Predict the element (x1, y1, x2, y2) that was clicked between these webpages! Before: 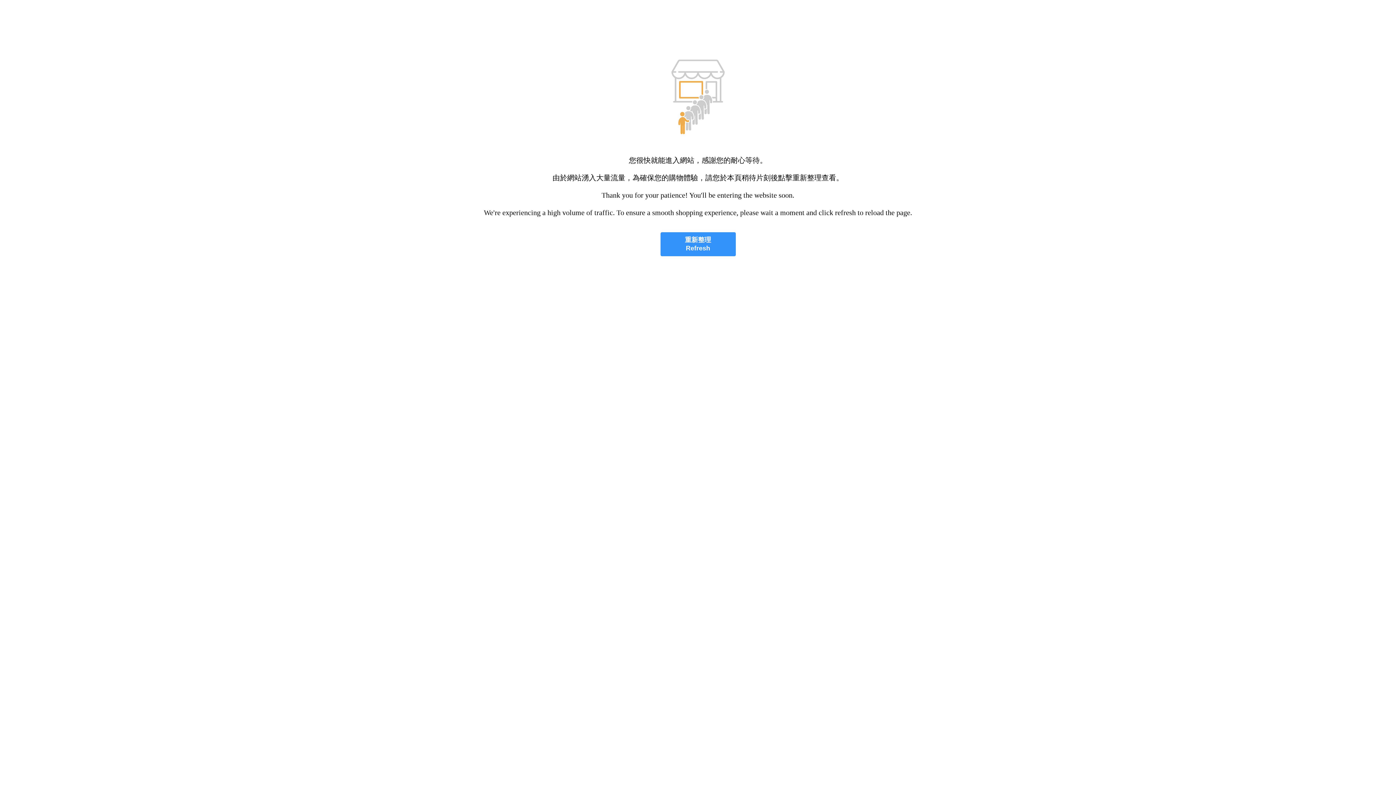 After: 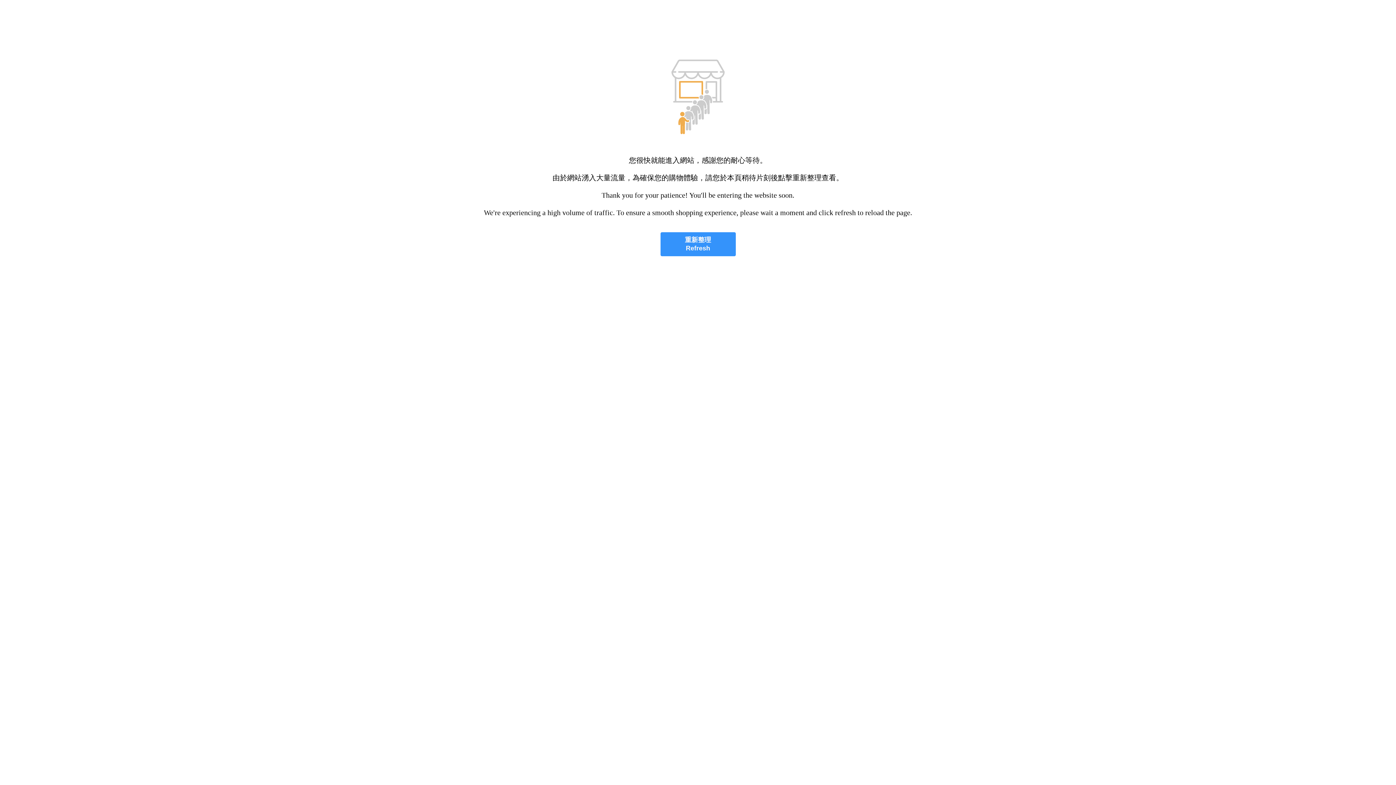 Action: bbox: (660, 232, 735, 256) label: 重新整理
Refresh